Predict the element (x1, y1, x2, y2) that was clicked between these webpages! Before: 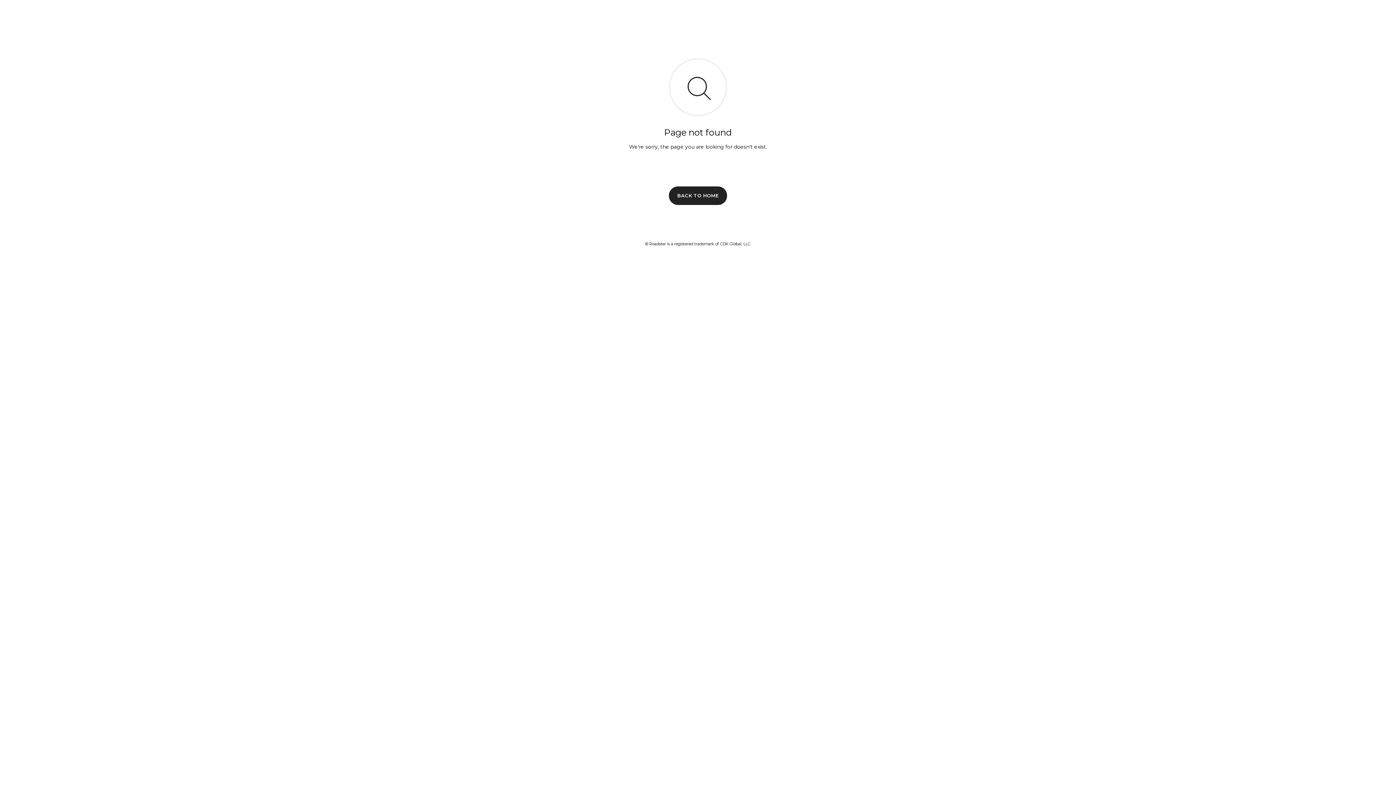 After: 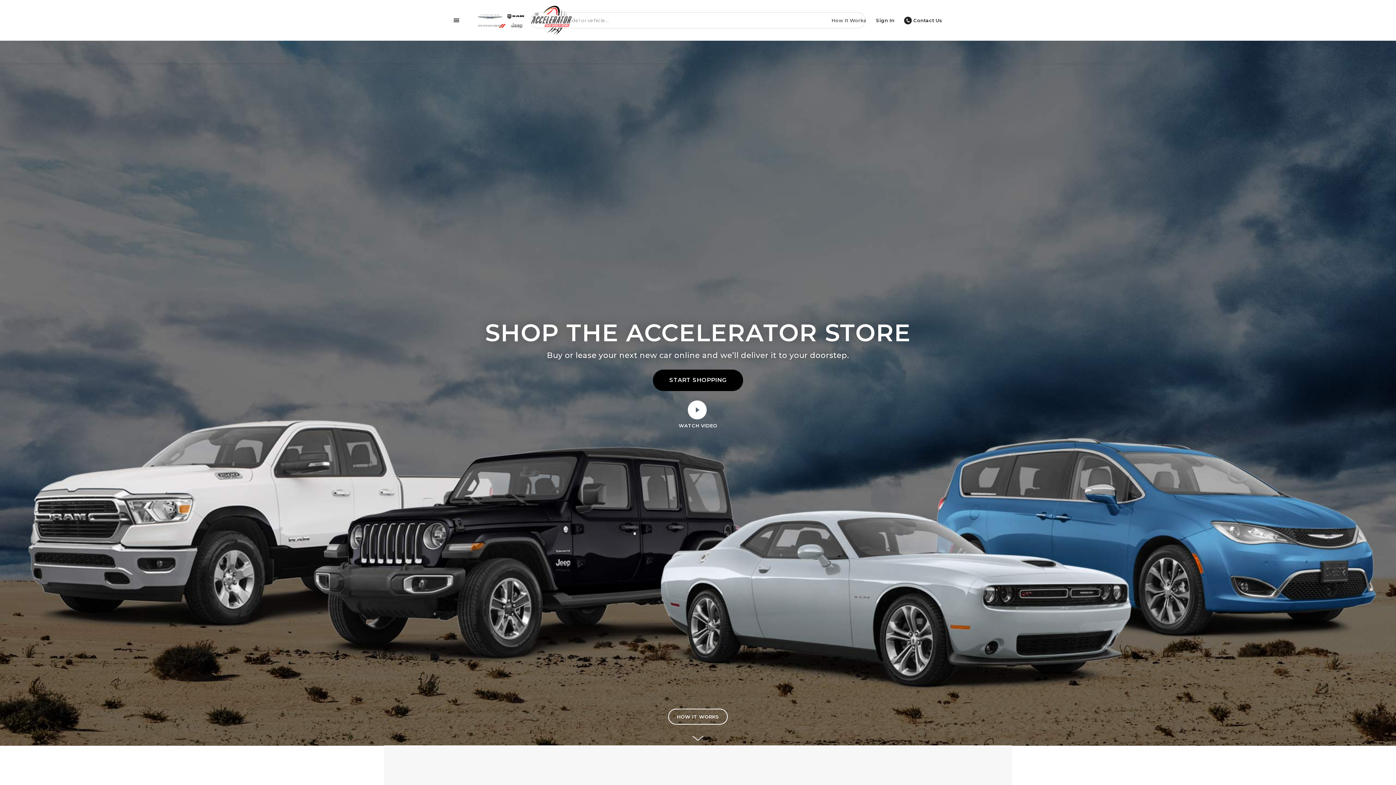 Action: bbox: (669, 186, 727, 204) label: BACK TO HOME